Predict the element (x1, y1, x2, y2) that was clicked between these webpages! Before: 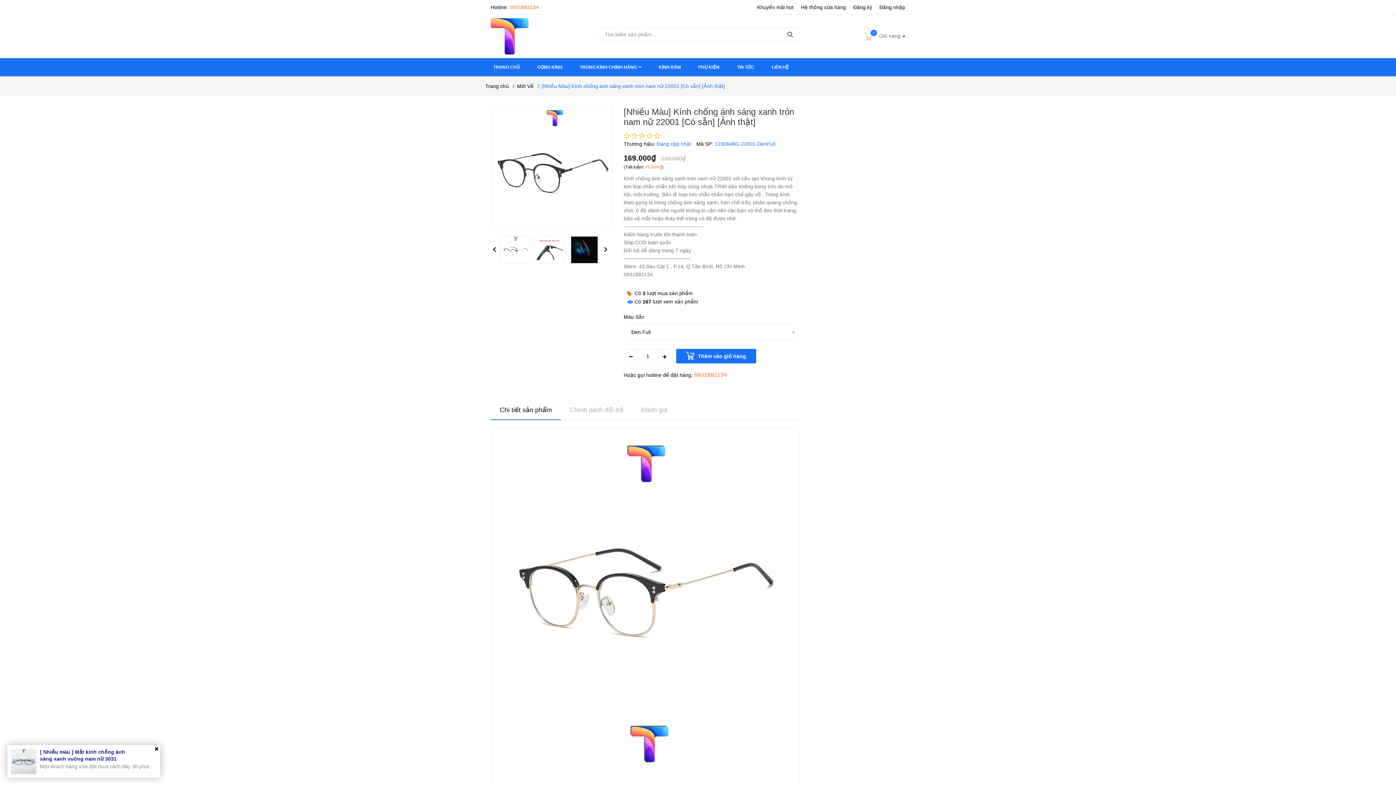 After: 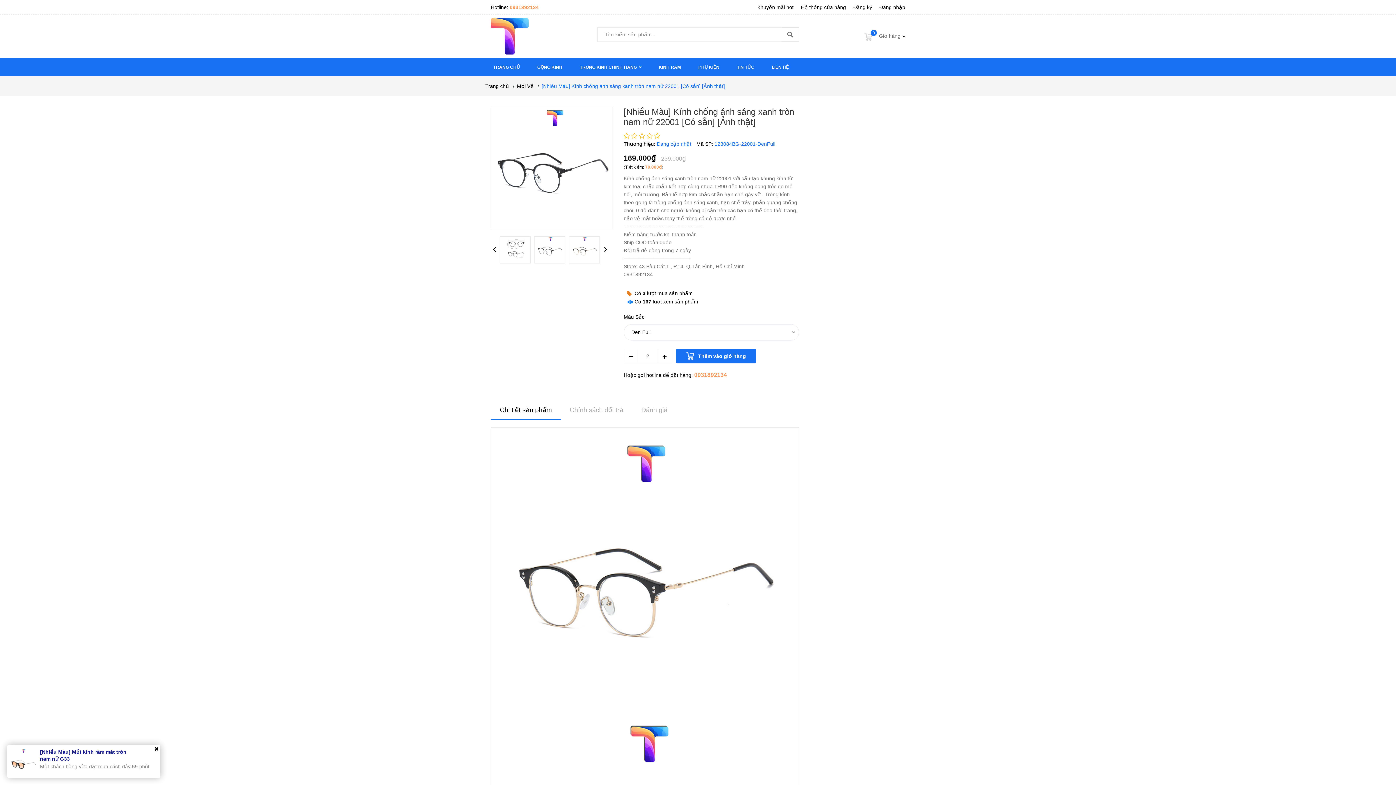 Action: bbox: (657, 325, 672, 339)